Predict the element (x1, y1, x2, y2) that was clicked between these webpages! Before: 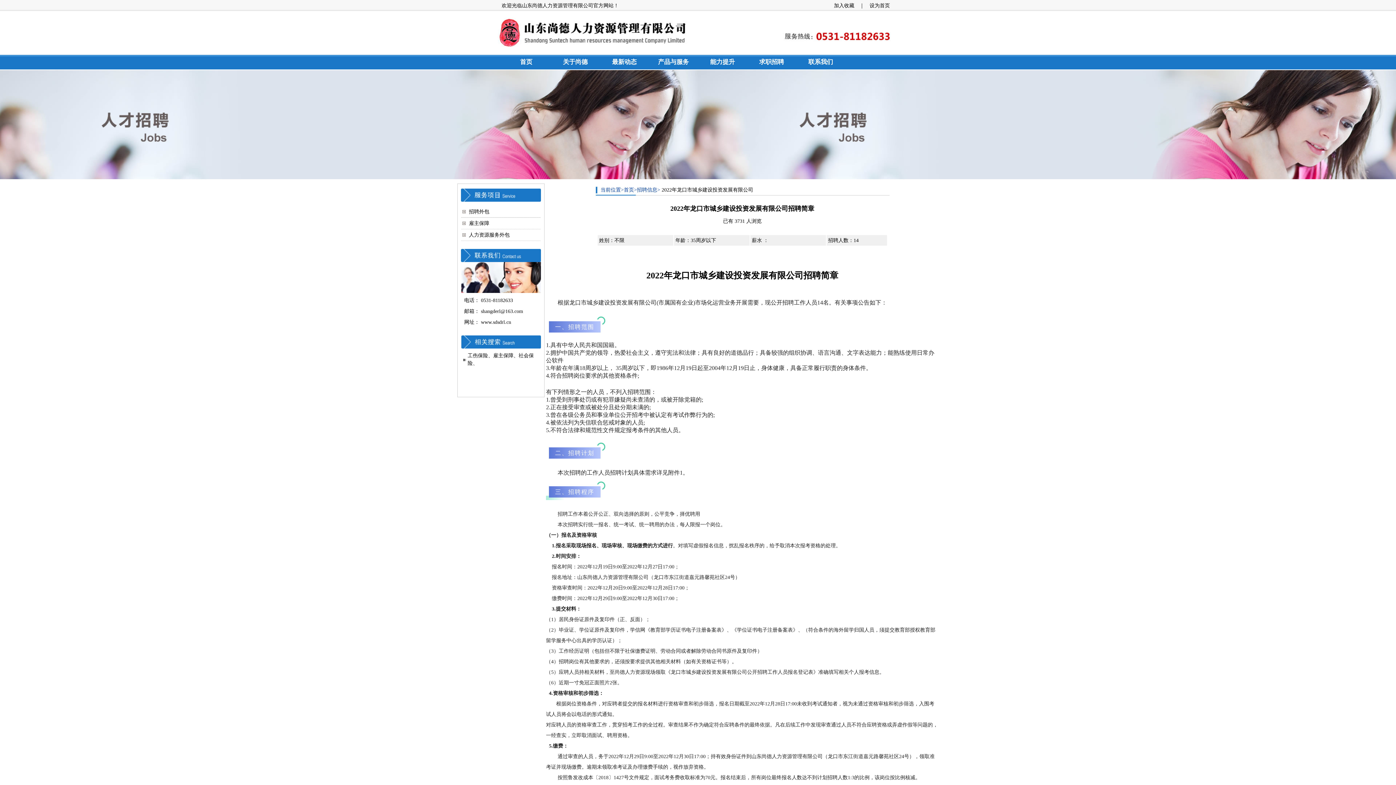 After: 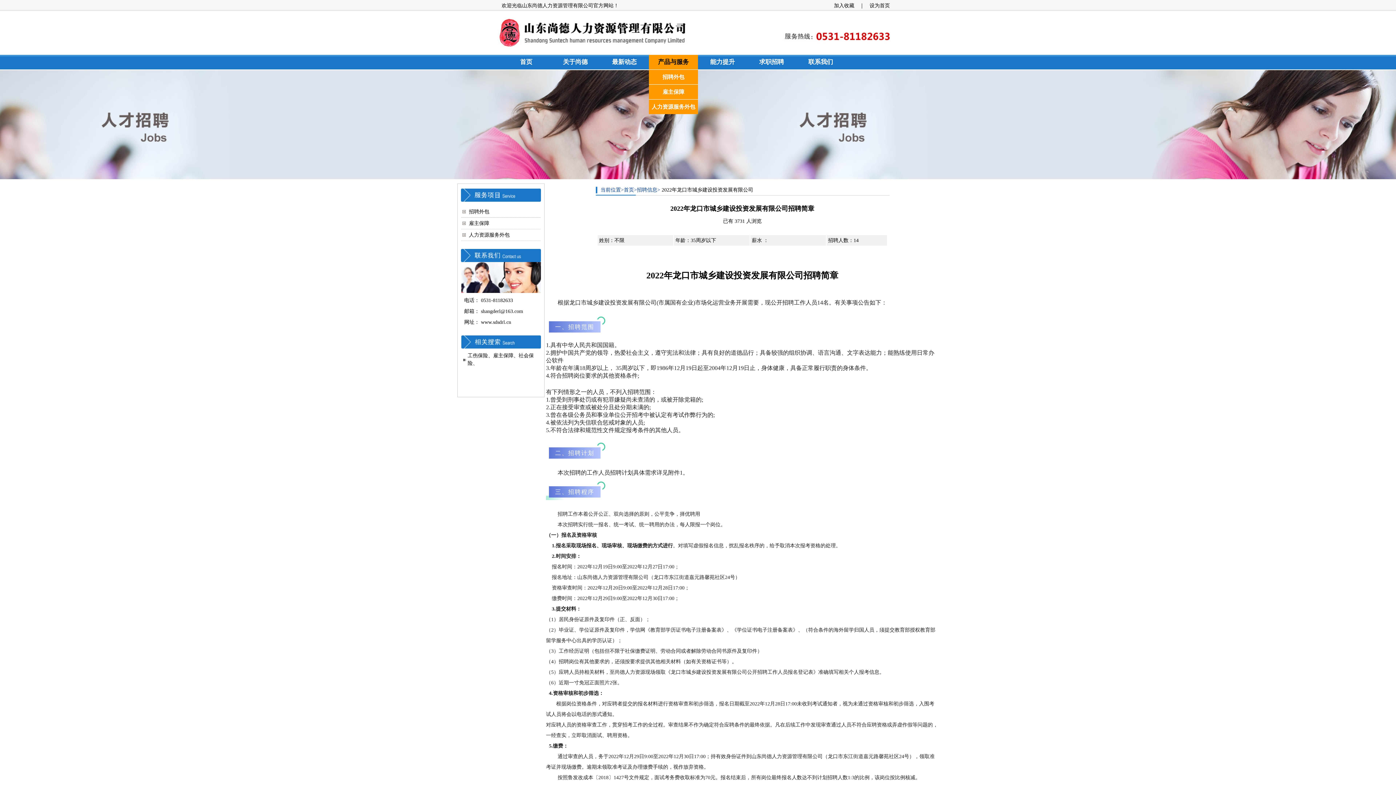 Action: bbox: (649, 54, 698, 69) label: 产品与服务